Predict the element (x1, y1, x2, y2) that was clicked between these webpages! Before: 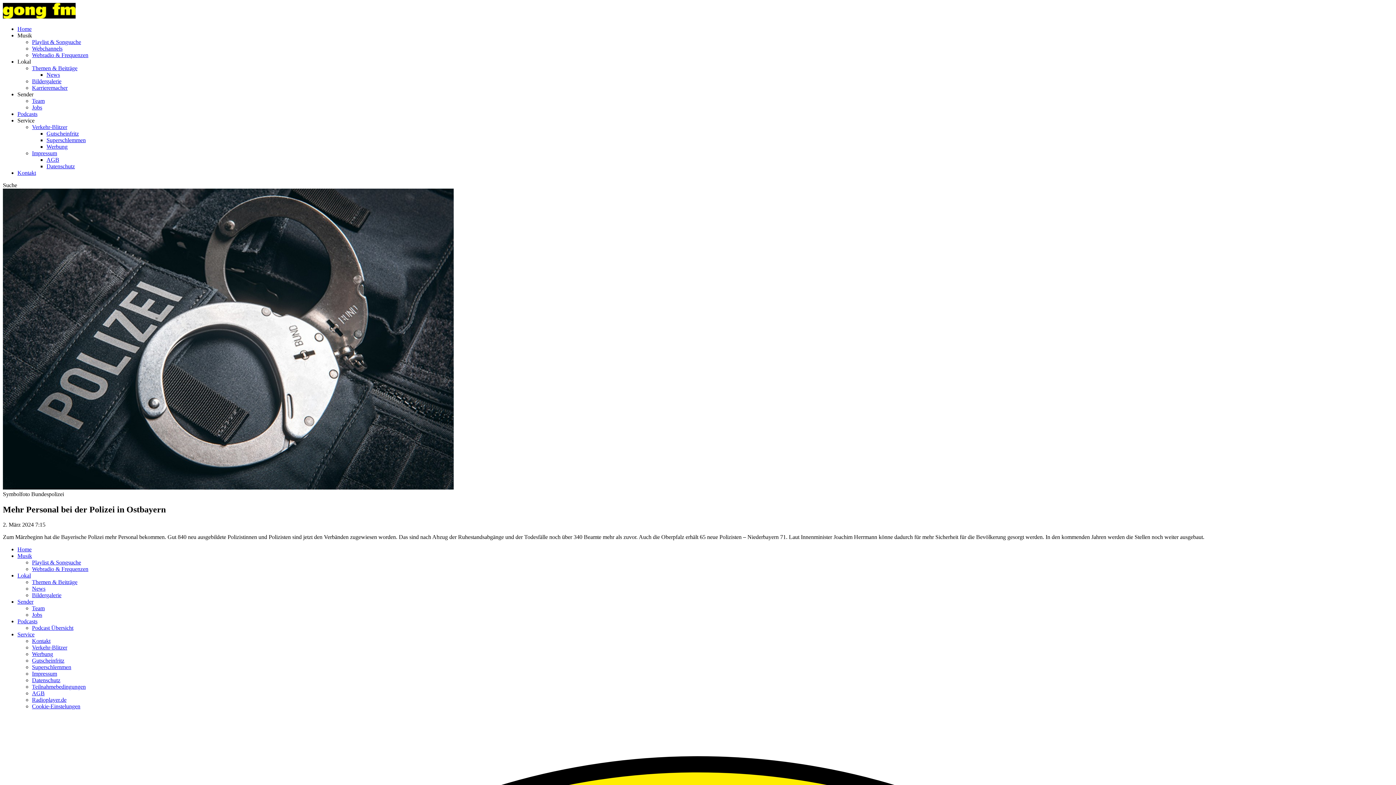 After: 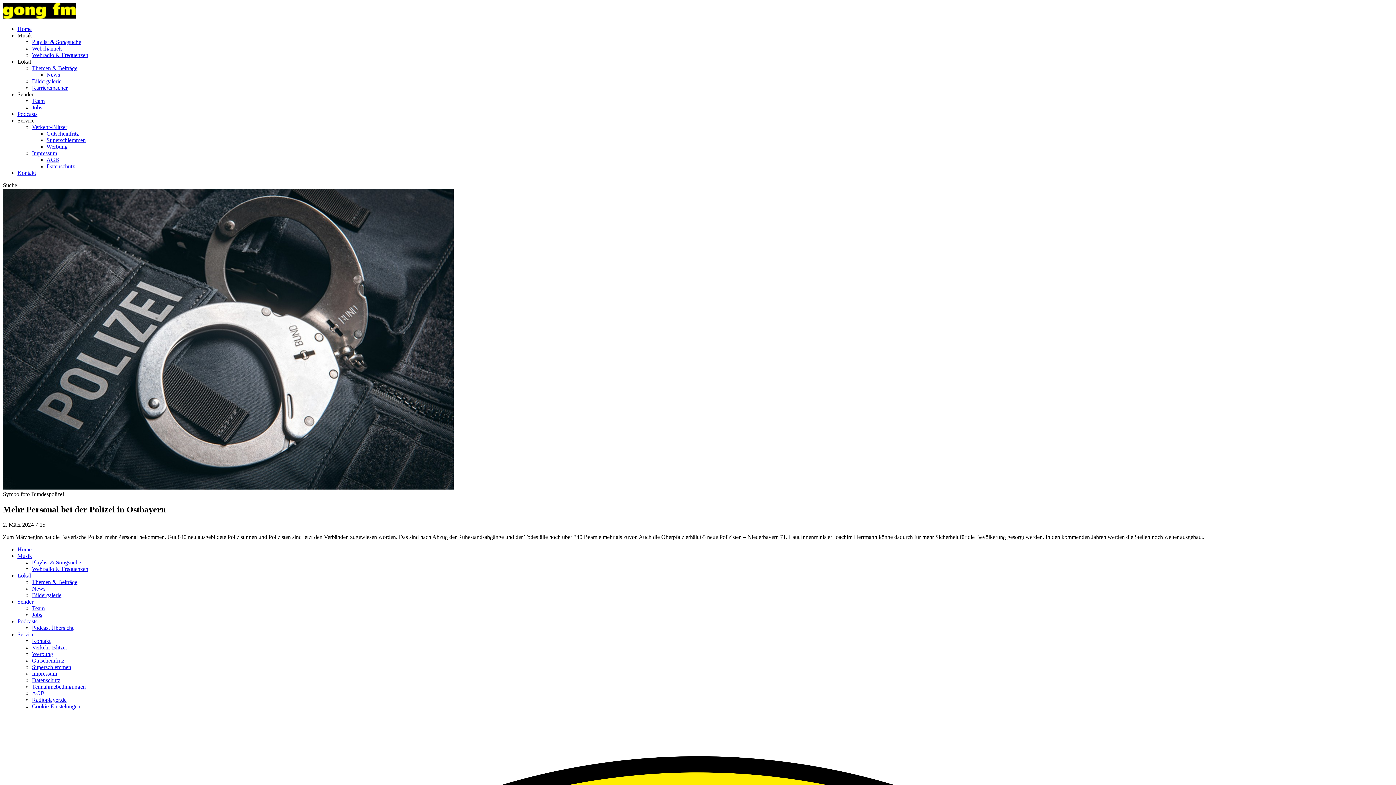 Action: label: Werbung bbox: (32, 651, 53, 657)